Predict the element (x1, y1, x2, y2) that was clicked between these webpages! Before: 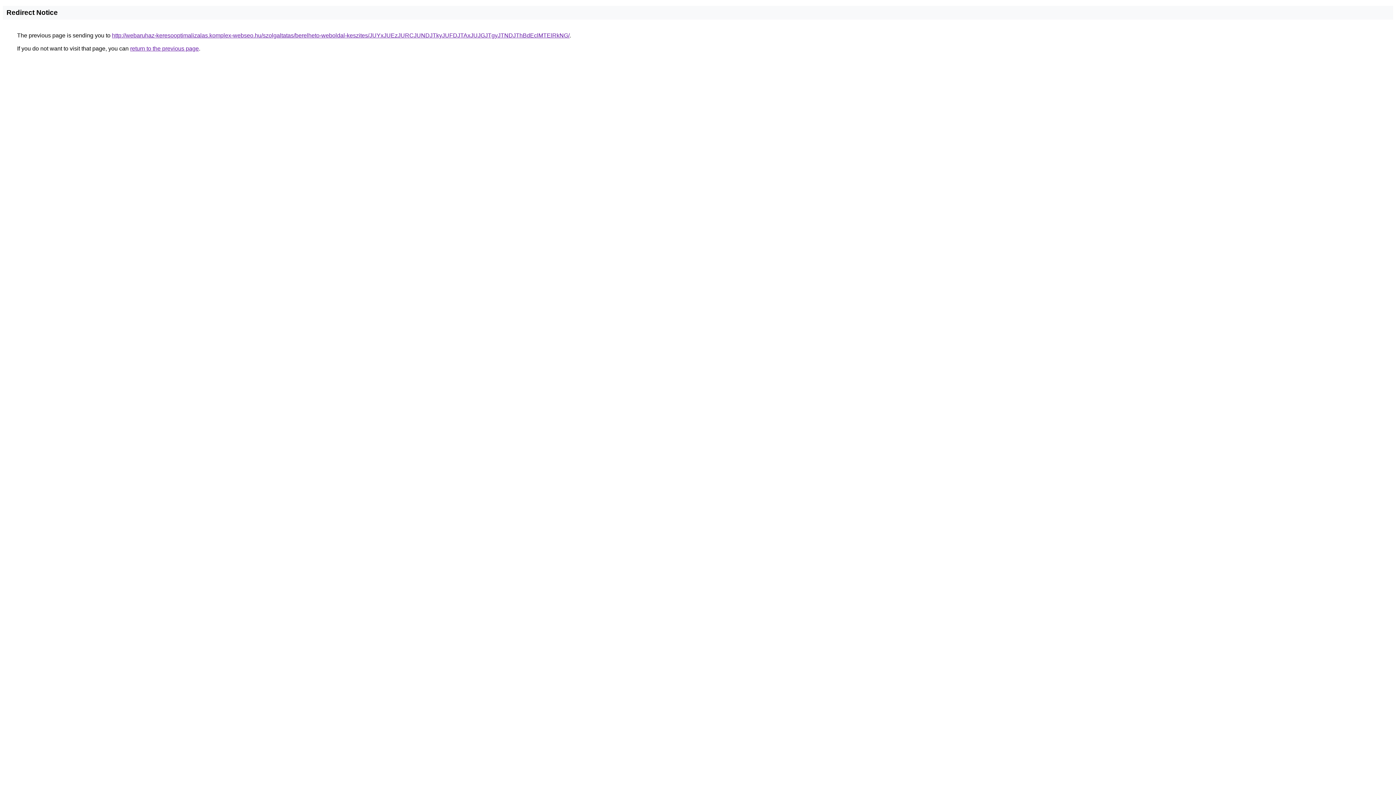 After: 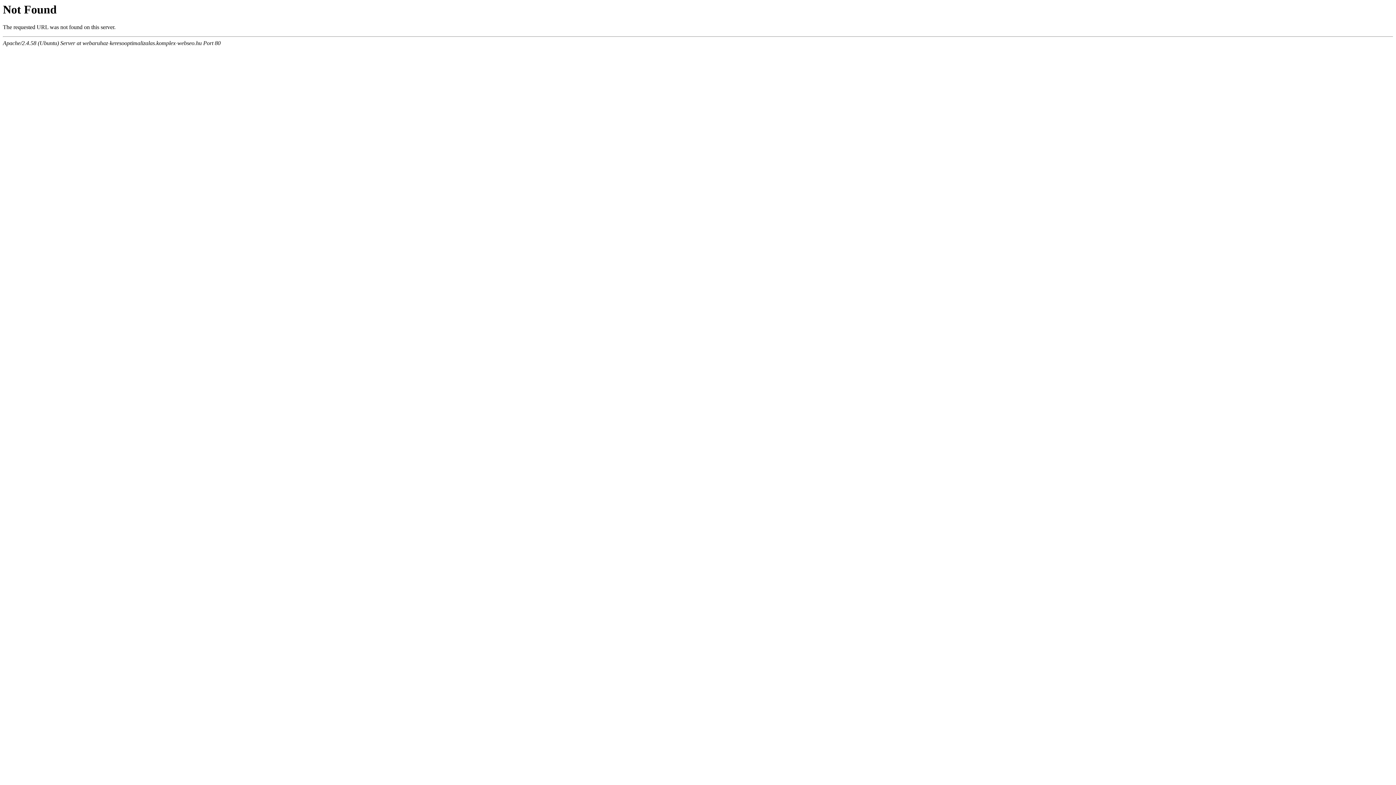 Action: label: http://webaruhaz-keresooptimalizalas.komplex-webseo.hu/szolgaltatas/berelheto-weboldal-keszites/JUYxJUEzJURCJUNDJTkyJUFDJTAxJUJGJTgyJTNDJThBdEclMTElRkNG/ bbox: (112, 32, 569, 38)